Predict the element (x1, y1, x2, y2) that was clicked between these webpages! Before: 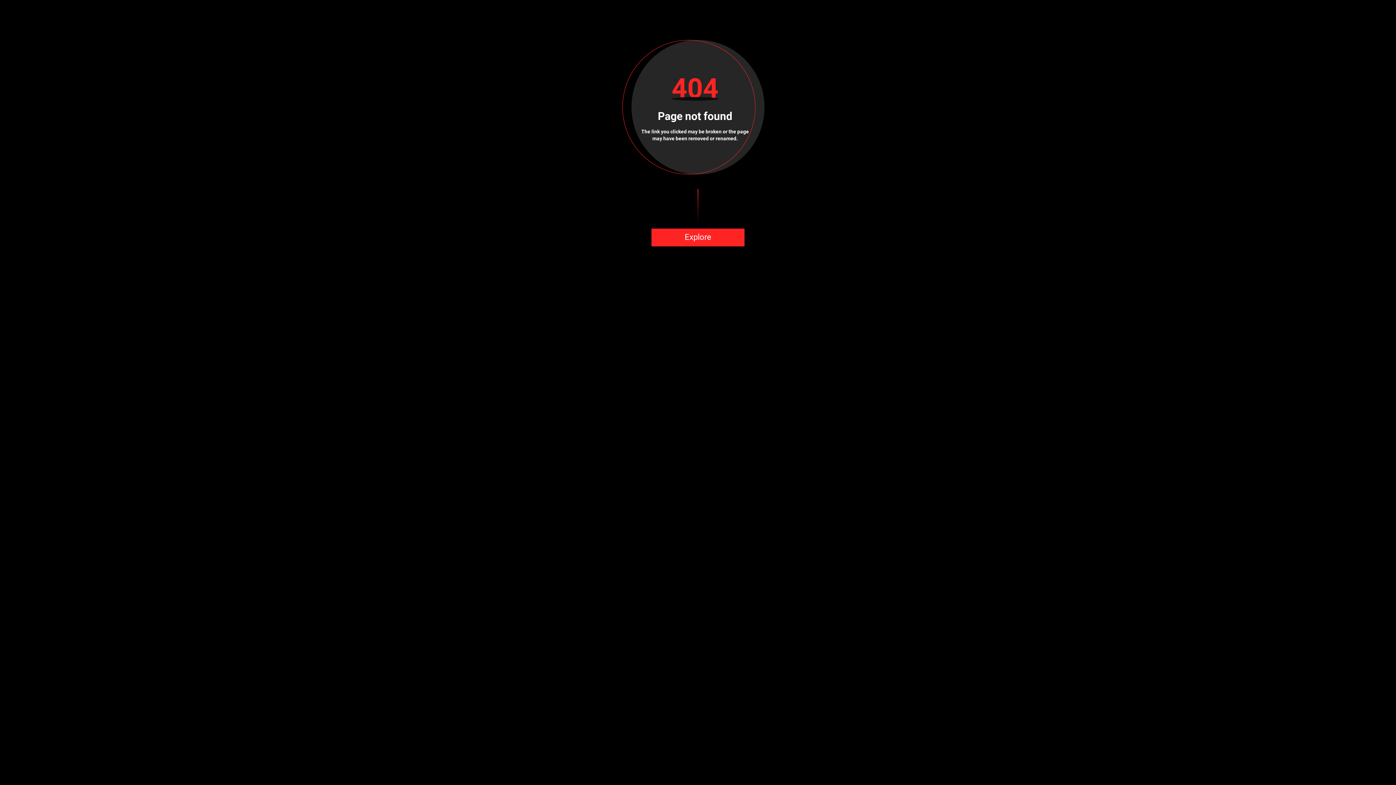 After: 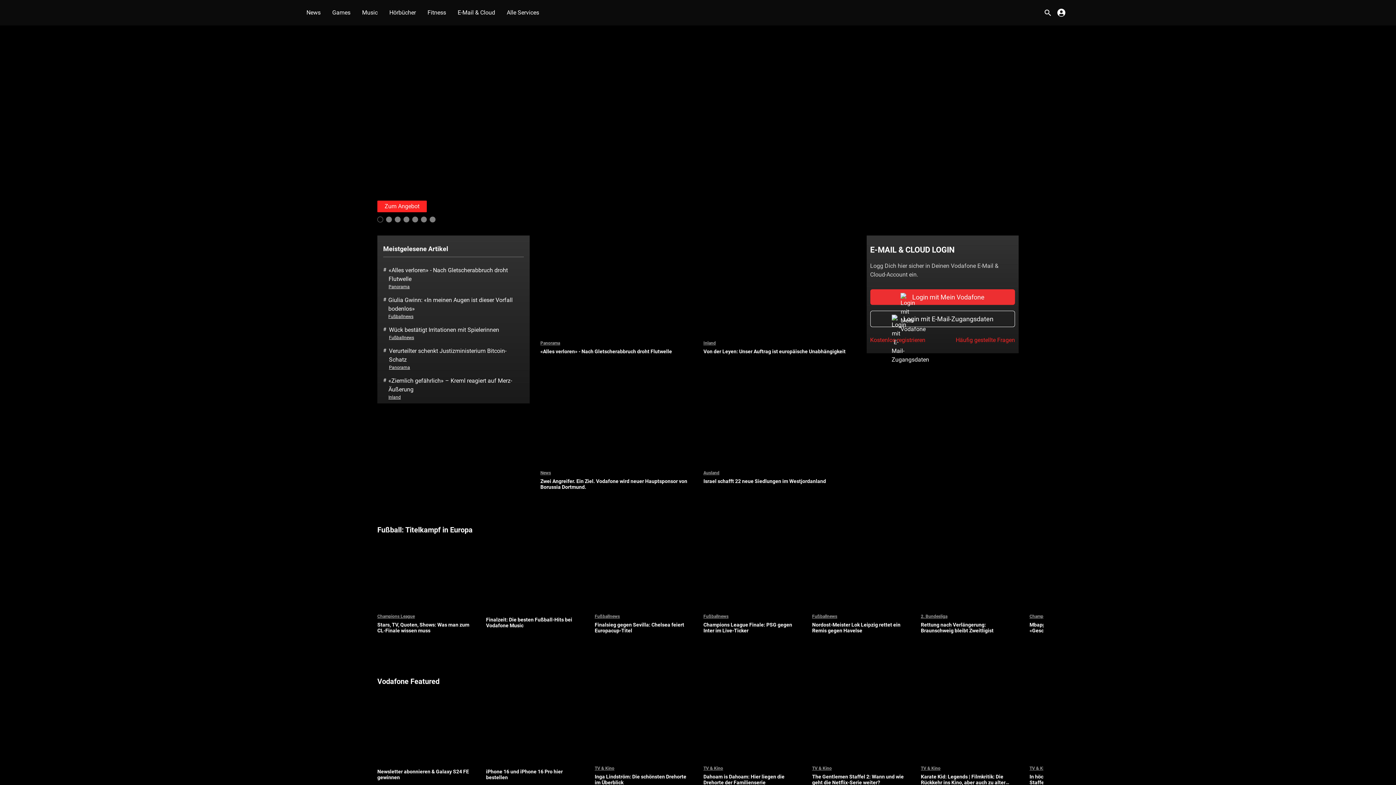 Action: label: Explore bbox: (651, 228, 744, 246)